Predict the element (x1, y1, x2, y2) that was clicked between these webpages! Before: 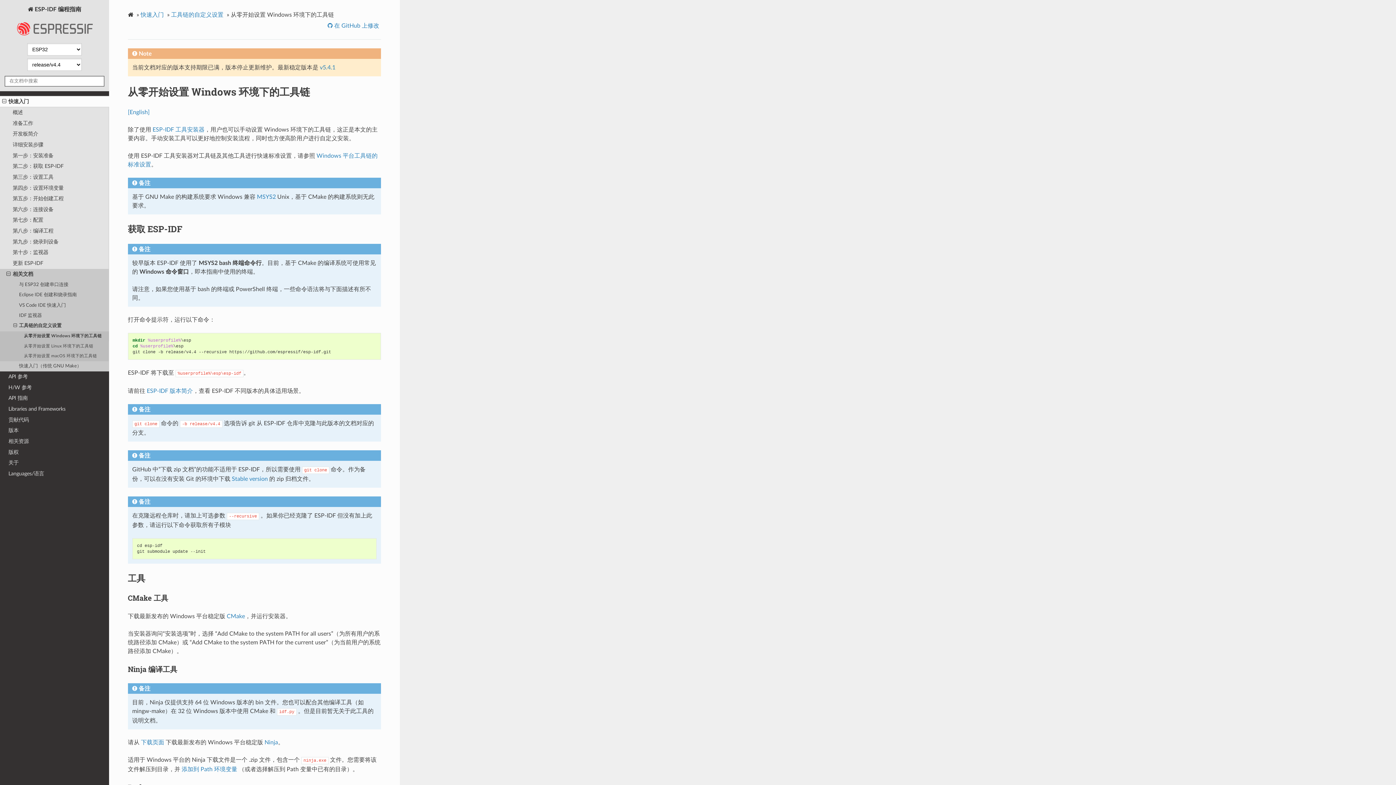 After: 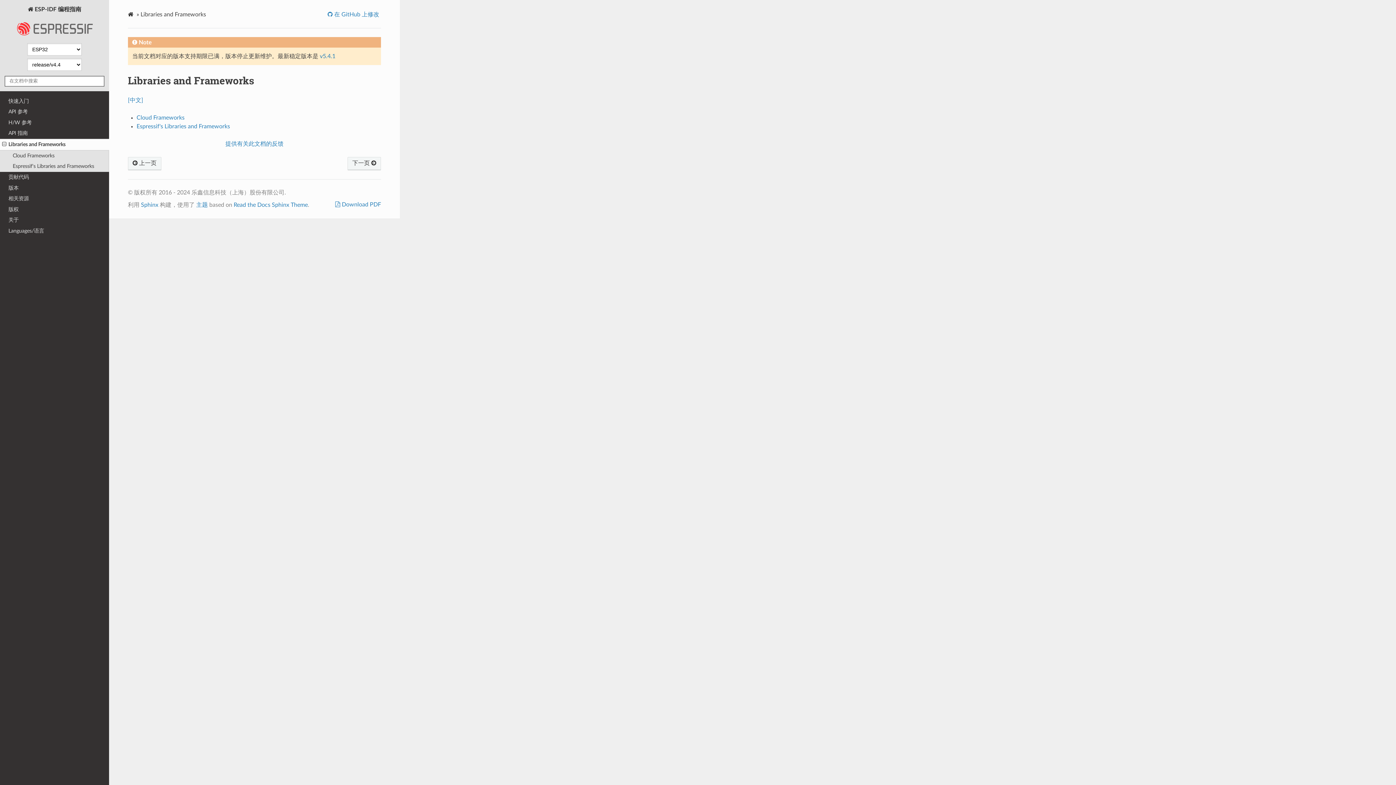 Action: label: Libraries and Frameworks bbox: (0, 404, 109, 414)